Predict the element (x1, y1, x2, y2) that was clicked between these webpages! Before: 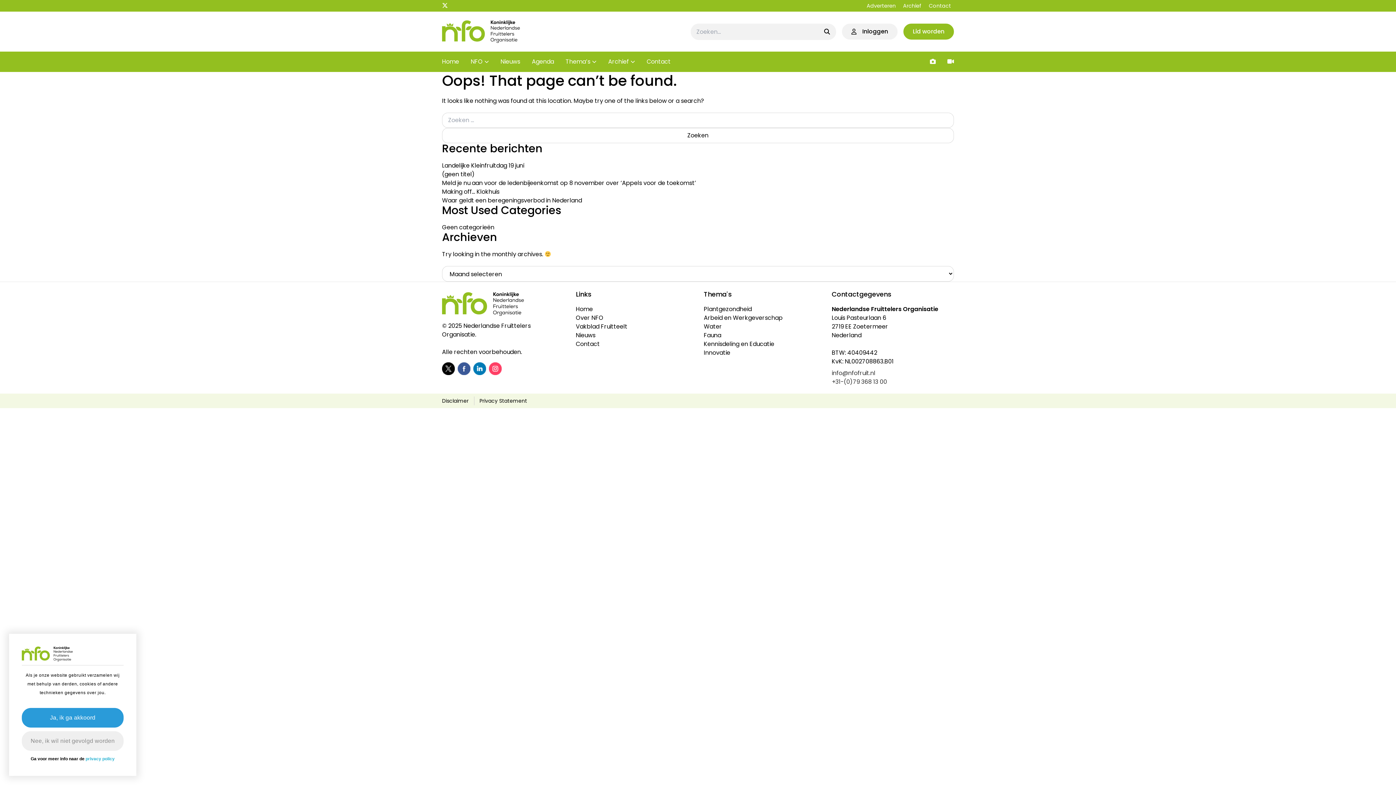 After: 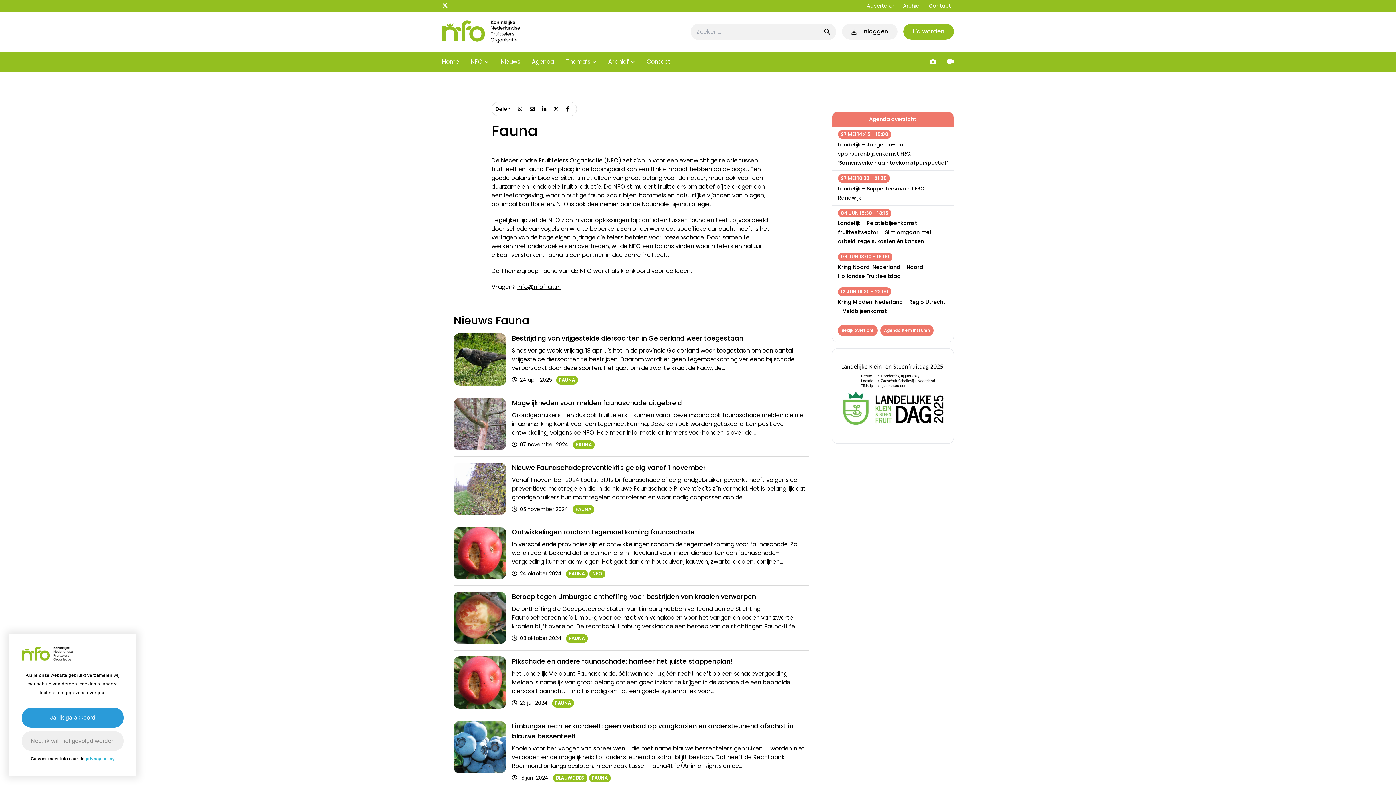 Action: label: Fauna bbox: (704, 329, 721, 341)